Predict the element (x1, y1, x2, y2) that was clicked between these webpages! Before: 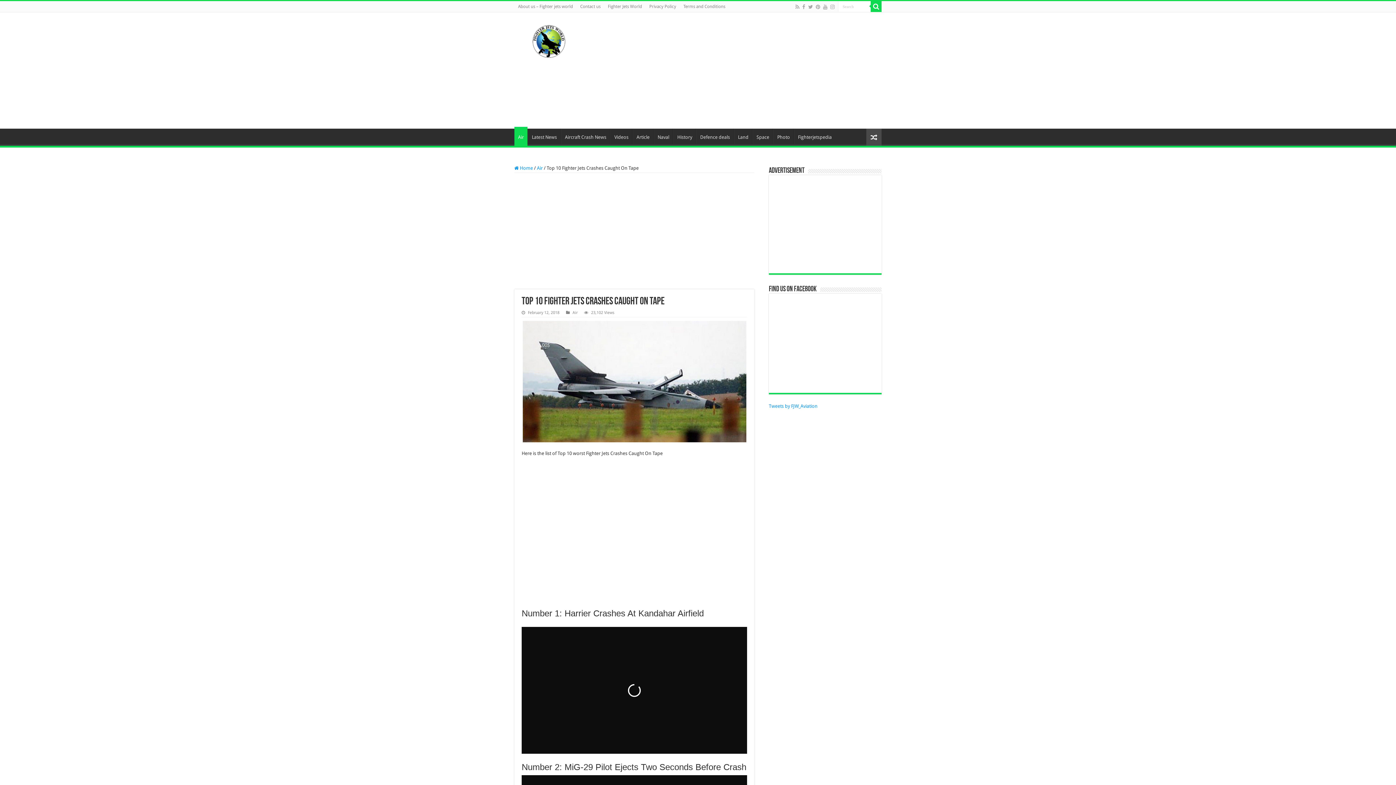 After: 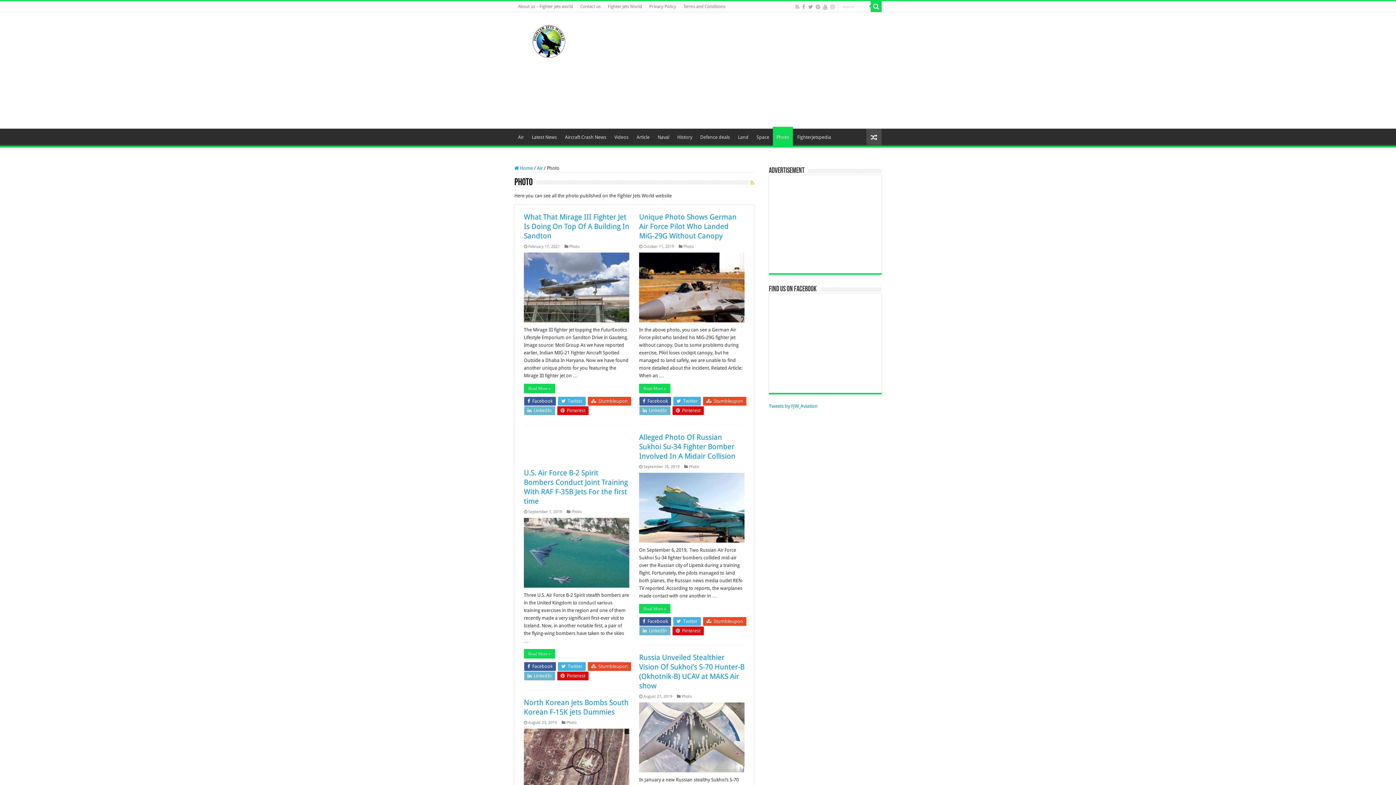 Action: bbox: (773, 128, 793, 144) label: Photo